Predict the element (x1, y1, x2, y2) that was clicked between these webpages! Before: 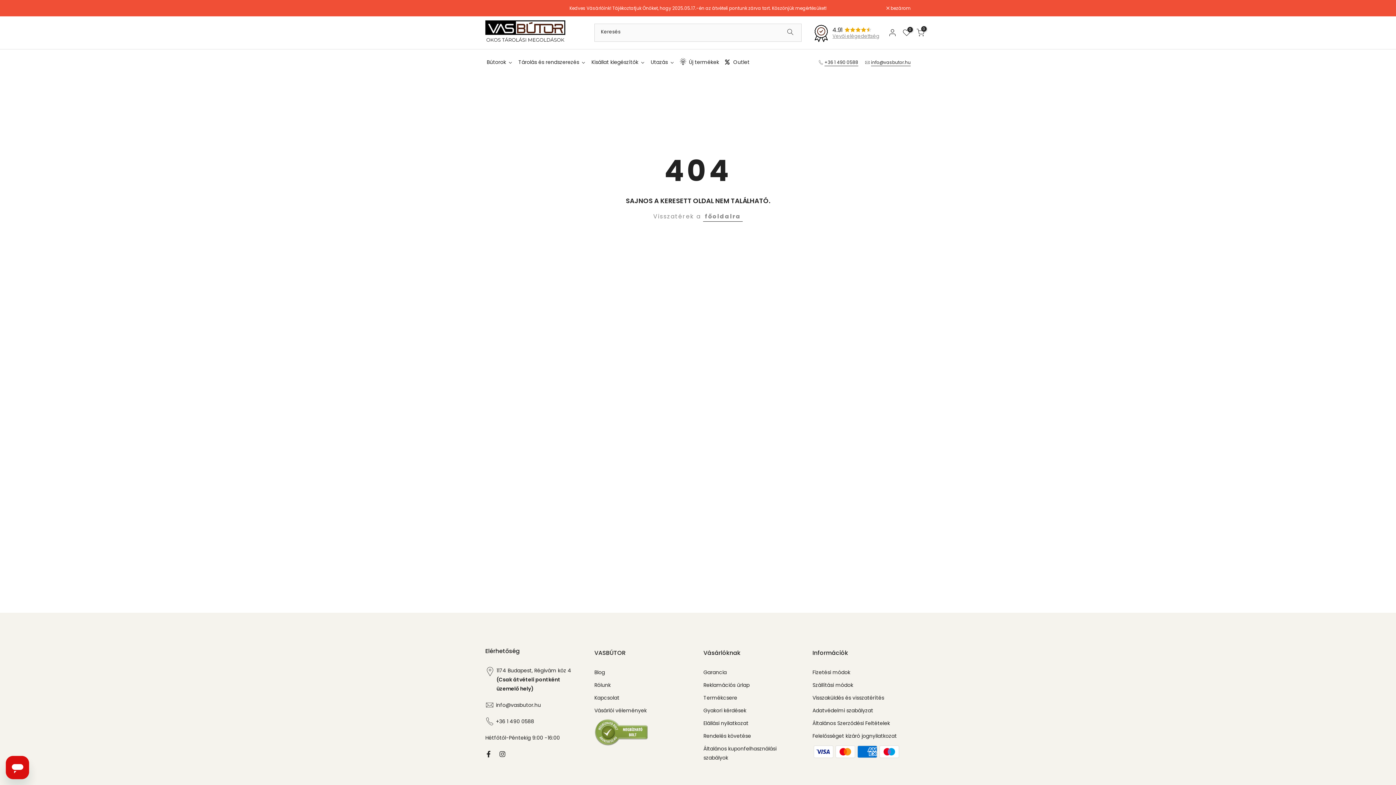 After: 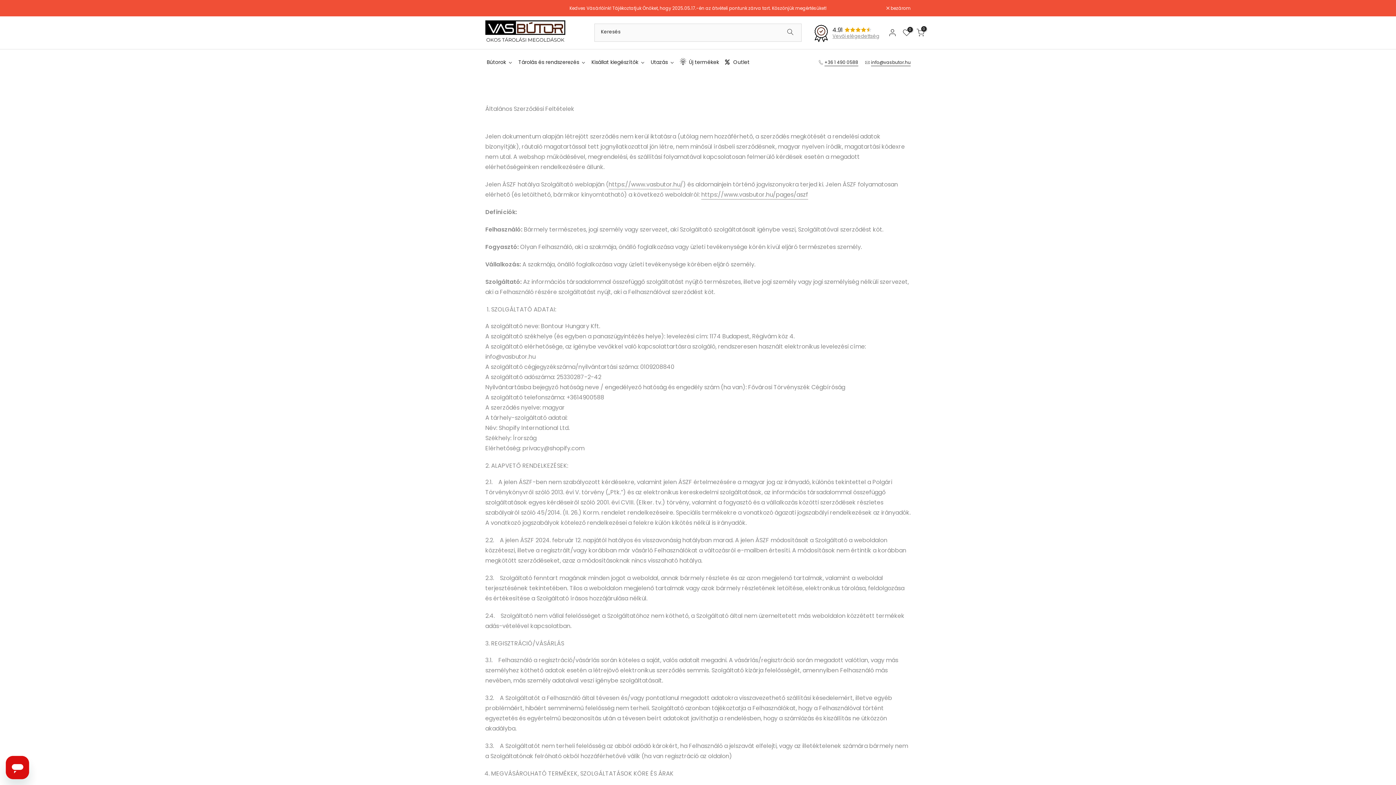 Action: label: Általános Szerződési Feltételek bbox: (812, 720, 890, 727)